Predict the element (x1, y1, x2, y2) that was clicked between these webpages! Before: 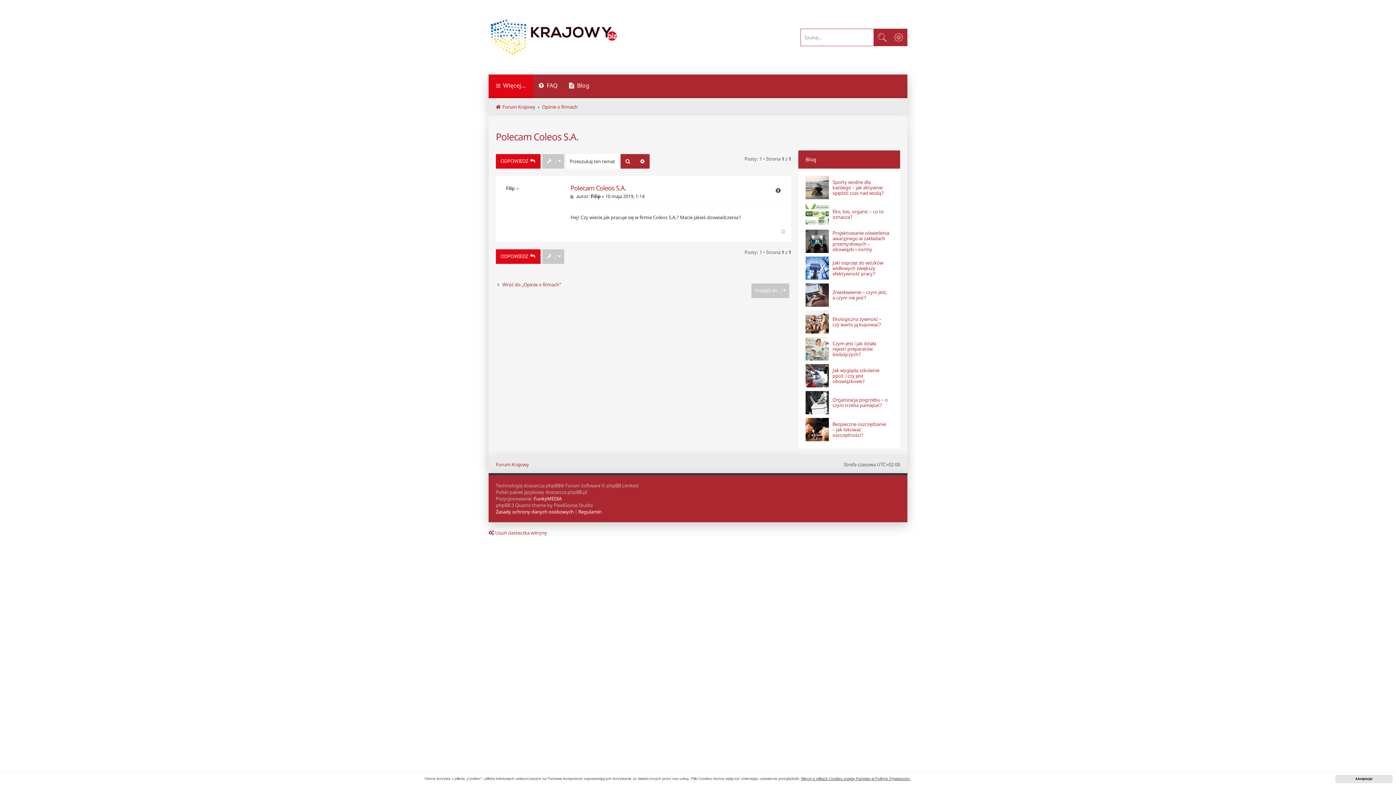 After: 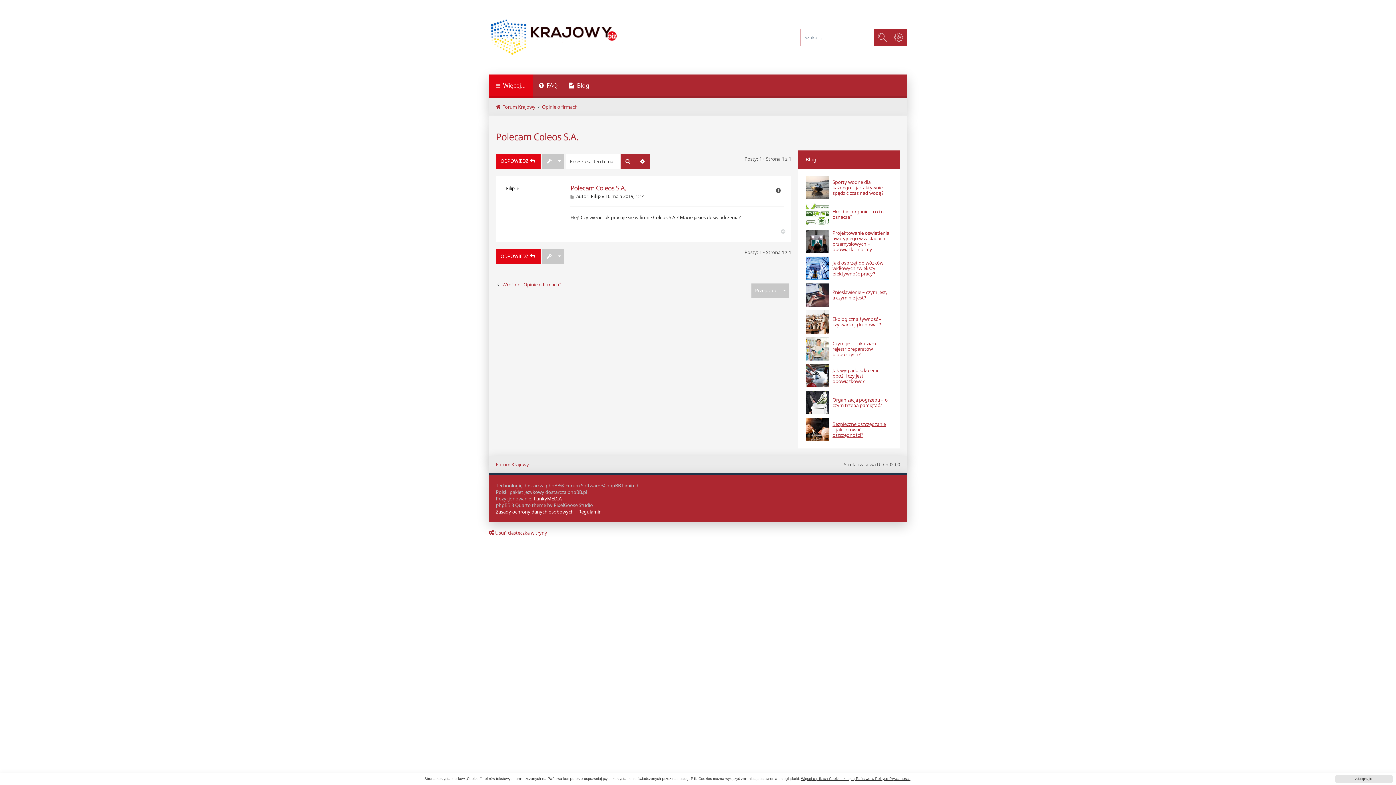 Action: bbox: (832, 421, 889, 438) label: Bezpieczne oszczędzanie – jak lokować oszczędności?